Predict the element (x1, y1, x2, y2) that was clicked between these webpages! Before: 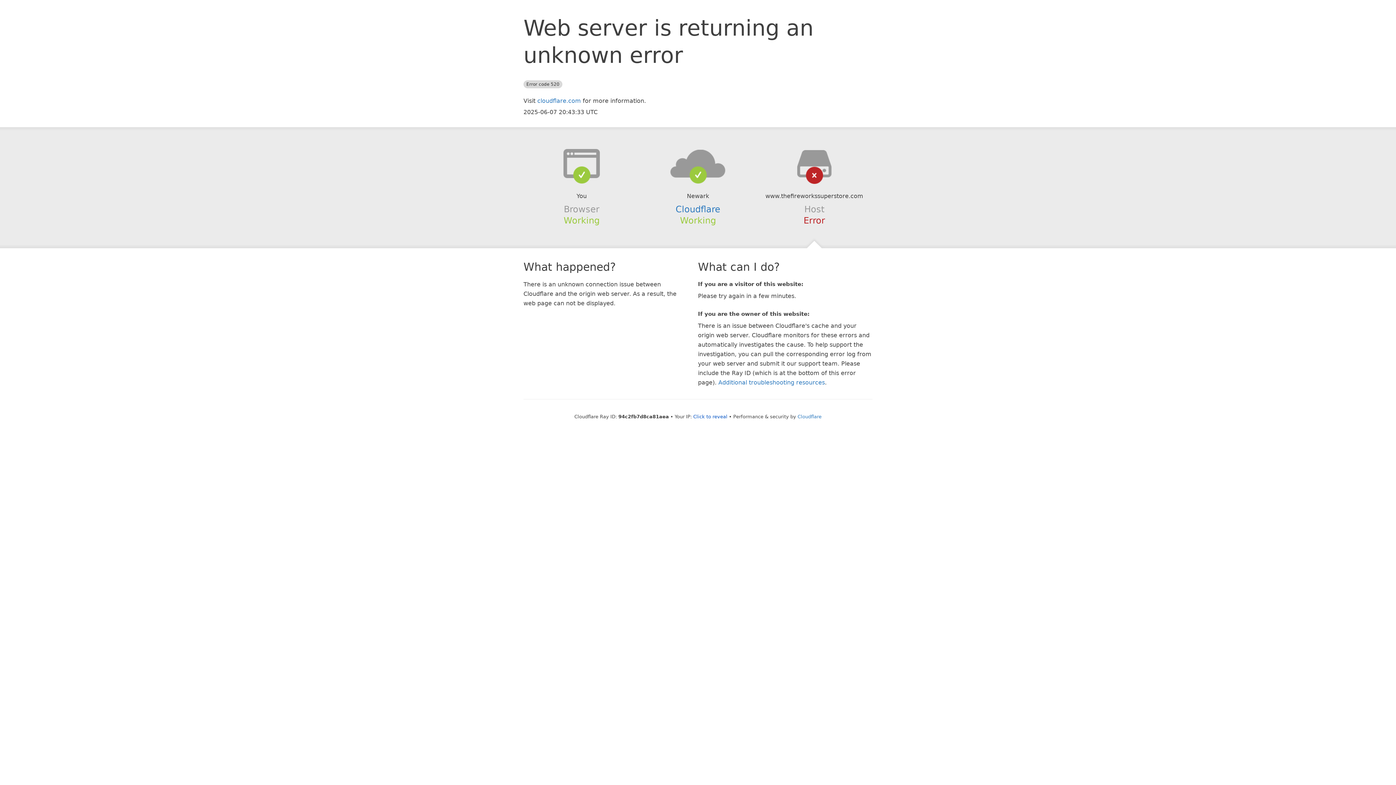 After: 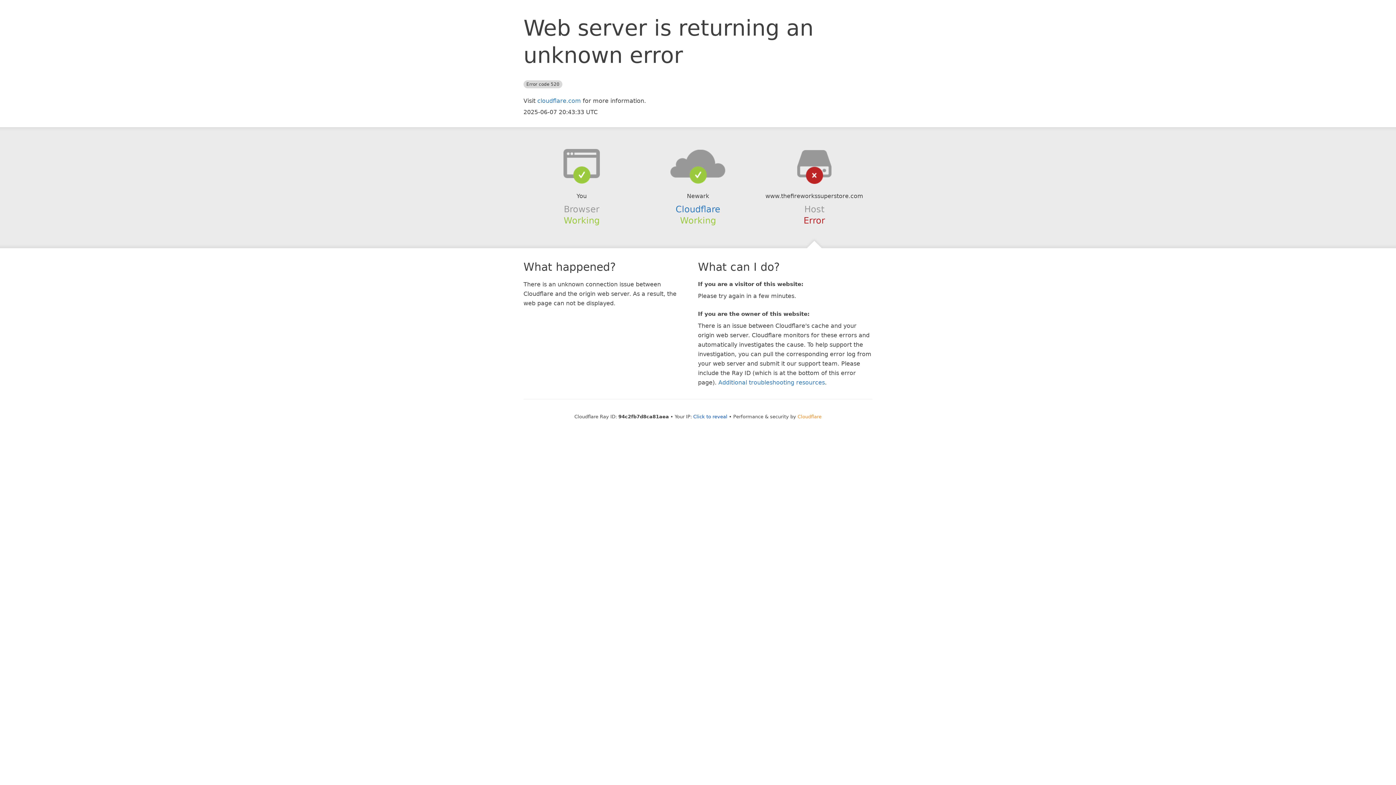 Action: bbox: (797, 414, 821, 419) label: Cloudflare